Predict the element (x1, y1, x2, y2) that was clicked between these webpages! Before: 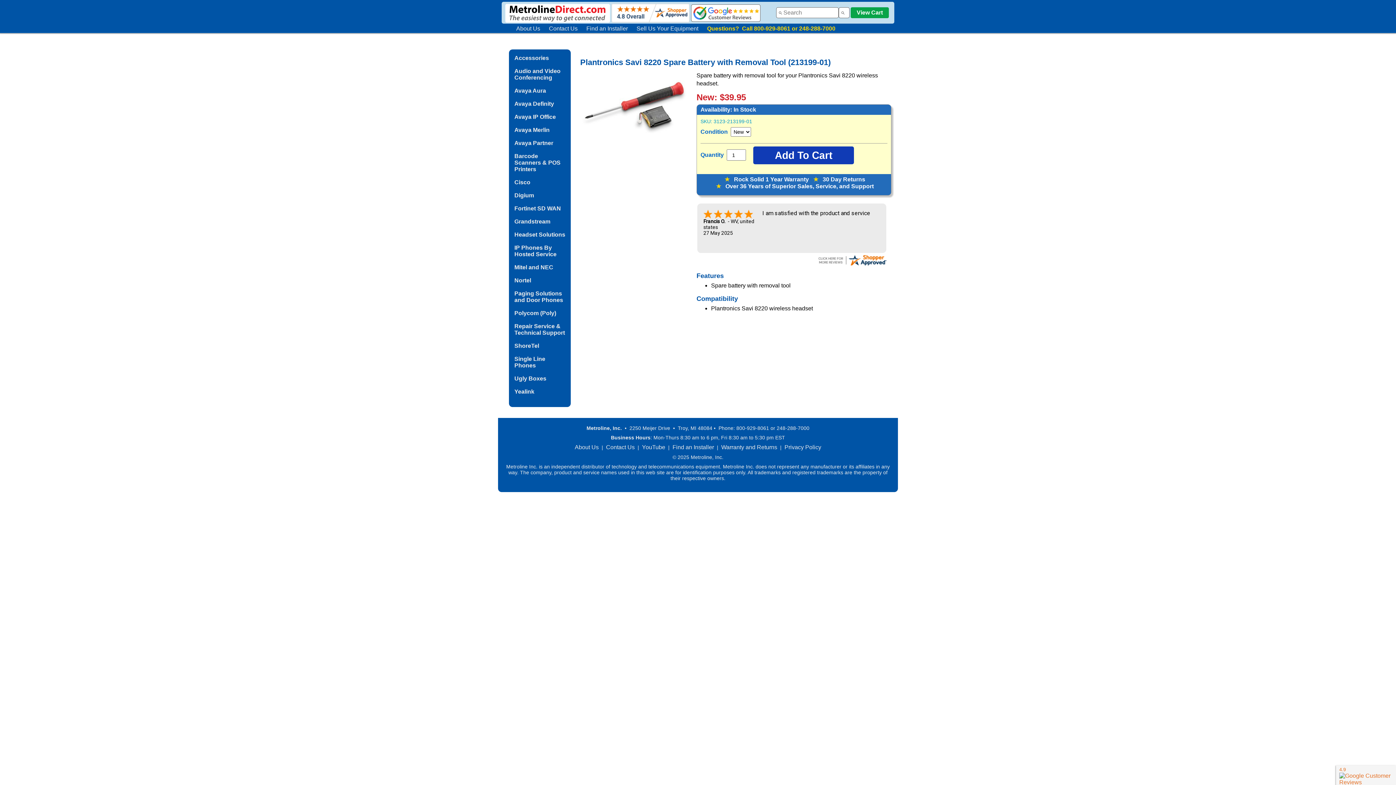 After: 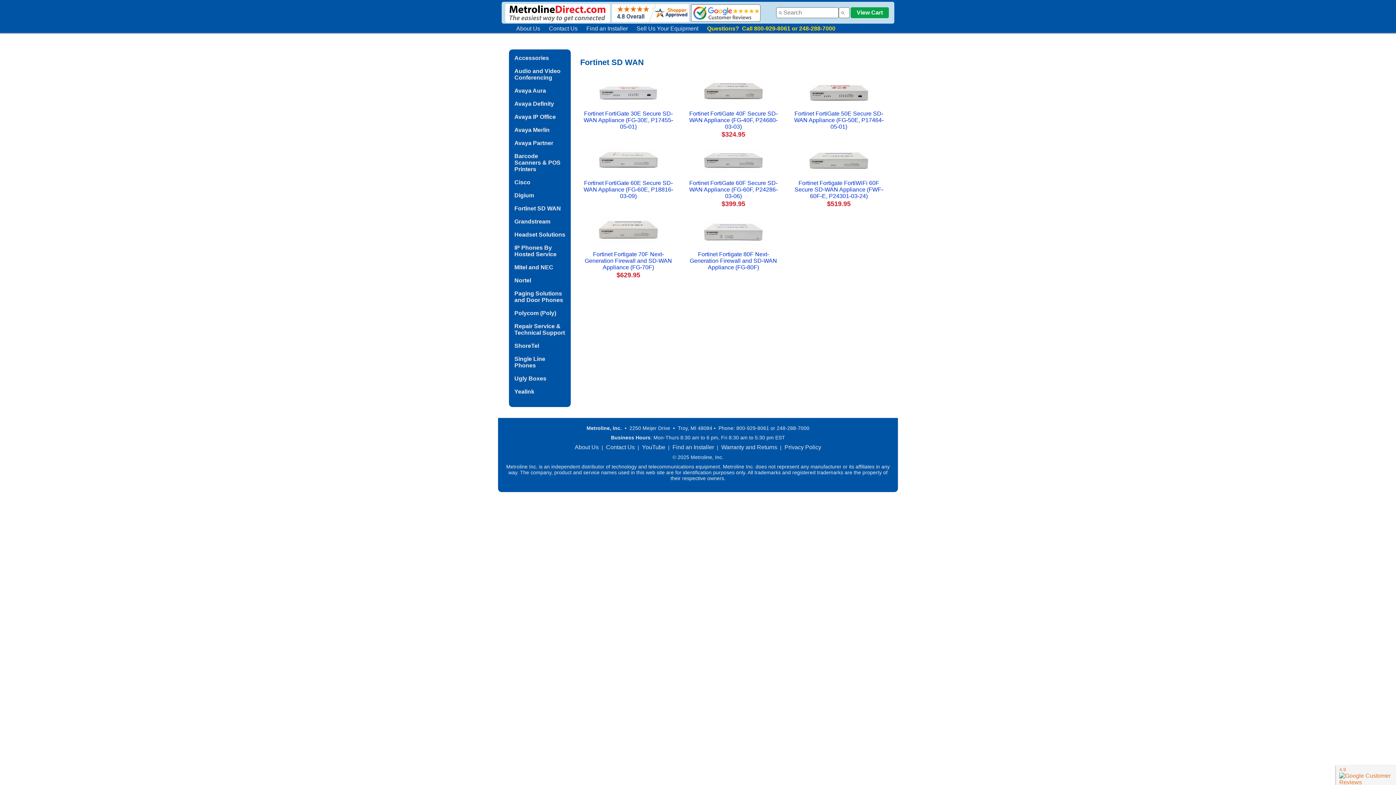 Action: label: Fortinet SD WAN bbox: (514, 205, 561, 211)